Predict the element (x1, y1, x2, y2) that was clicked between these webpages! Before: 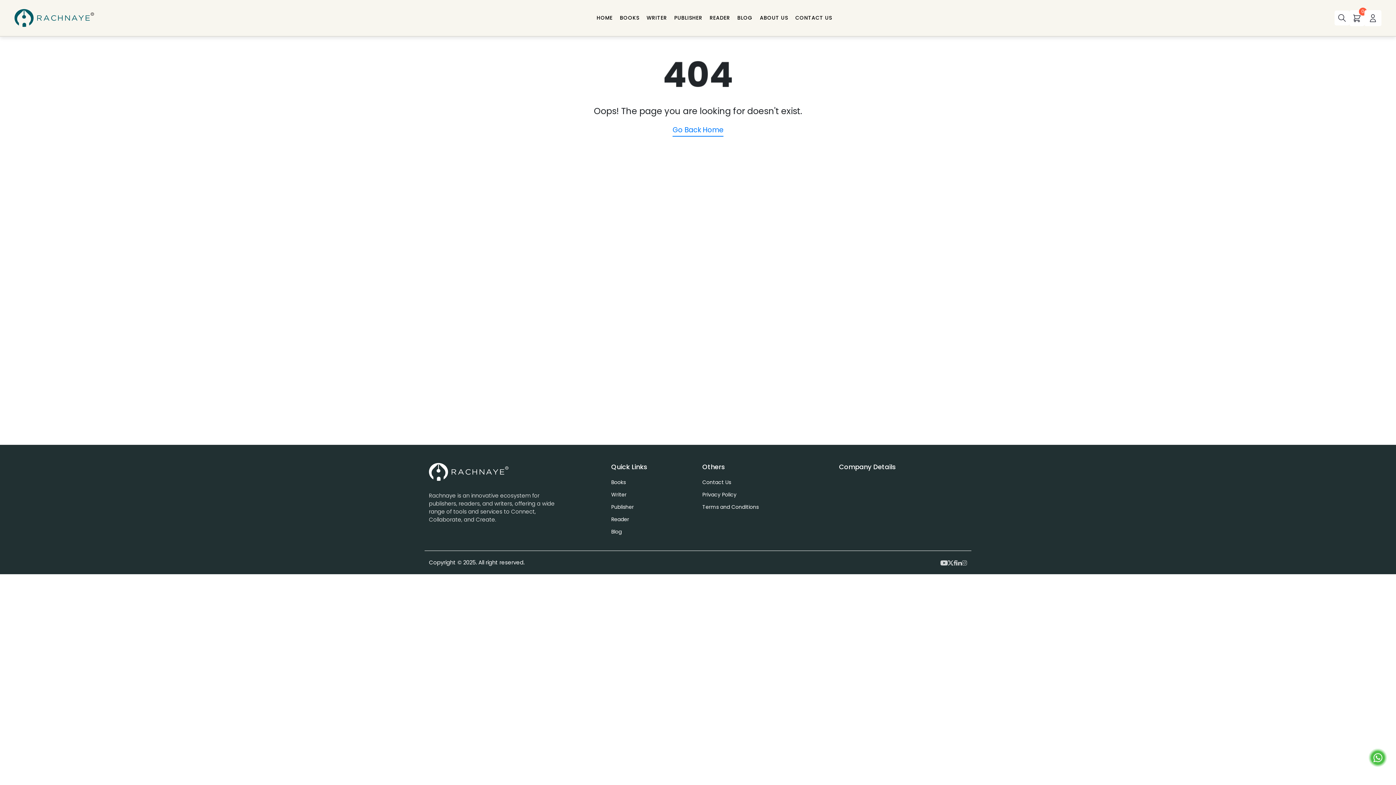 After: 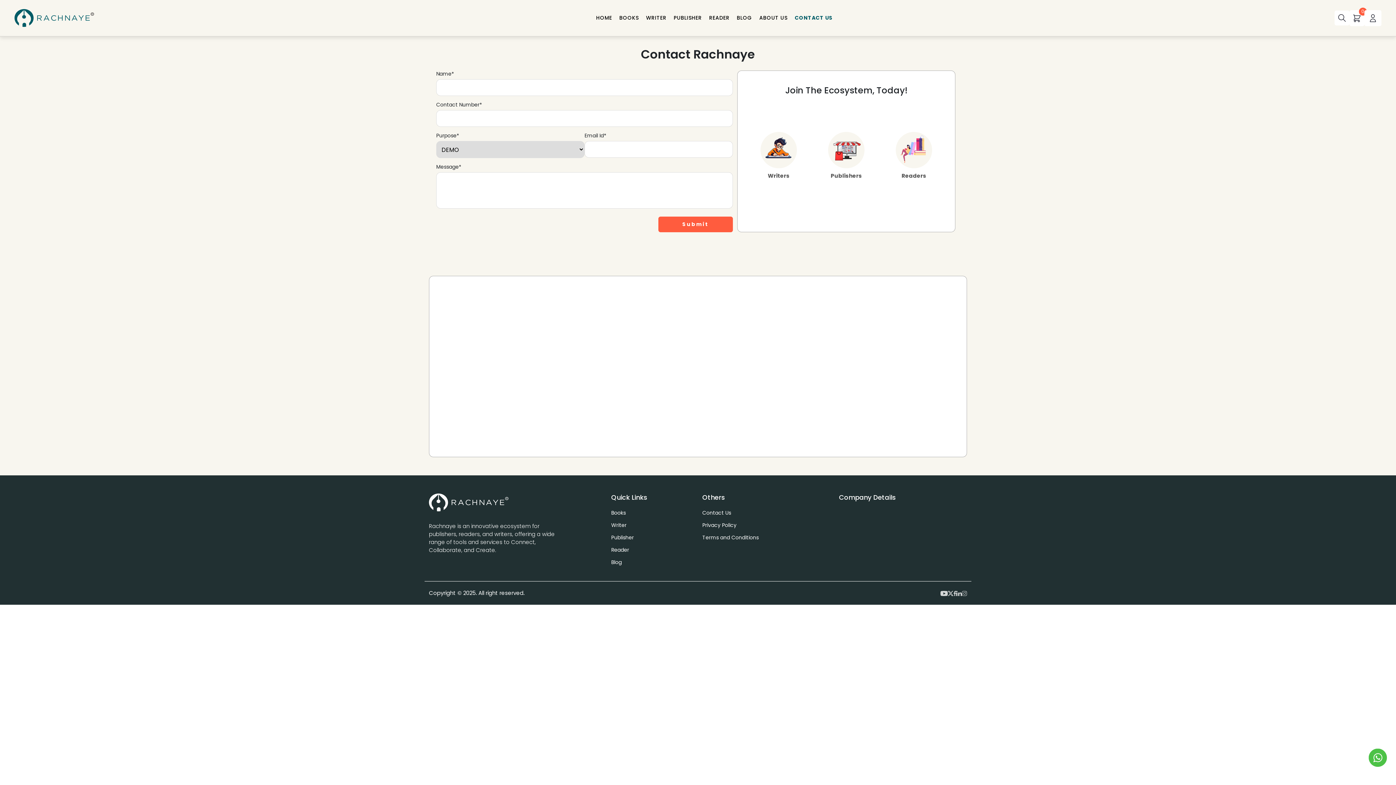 Action: bbox: (795, 14, 832, 21) label: CONTACT US